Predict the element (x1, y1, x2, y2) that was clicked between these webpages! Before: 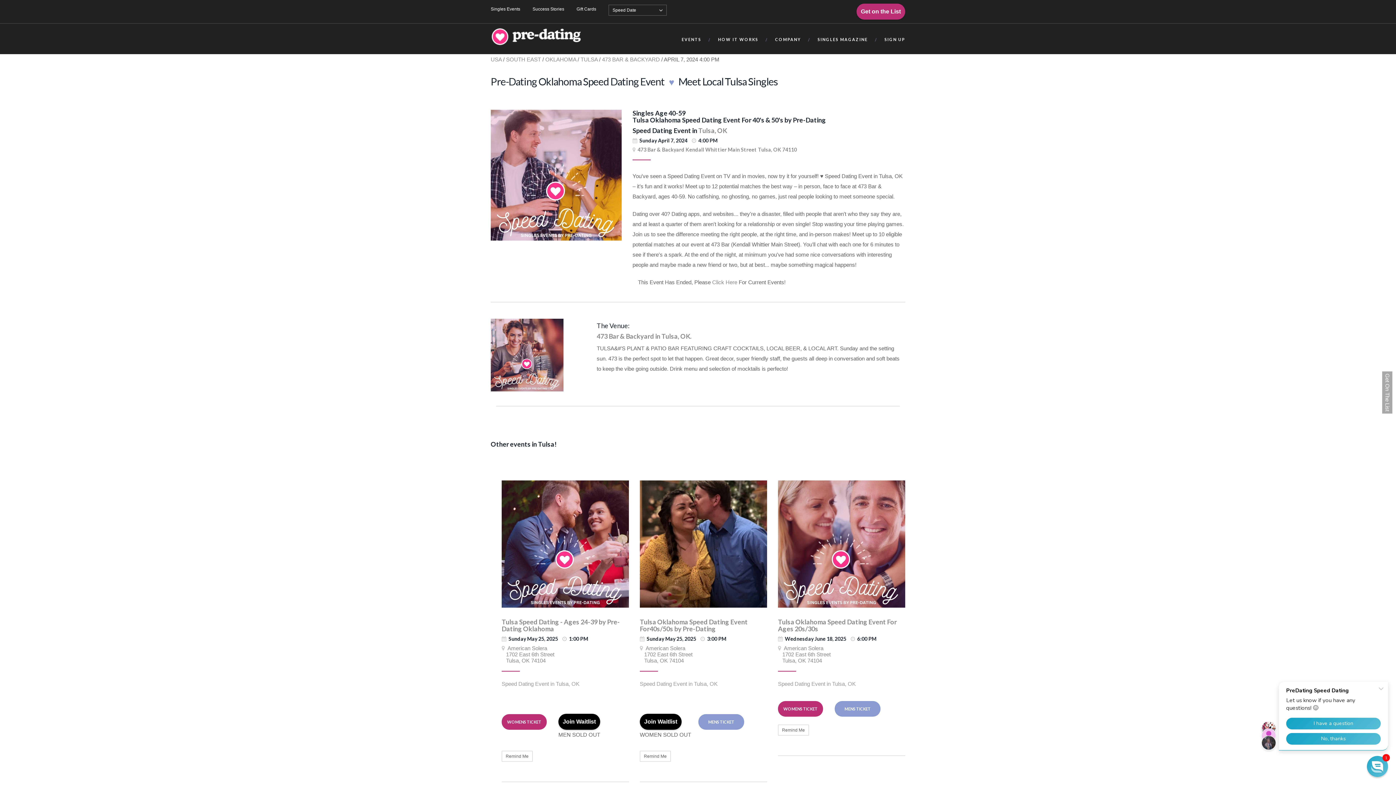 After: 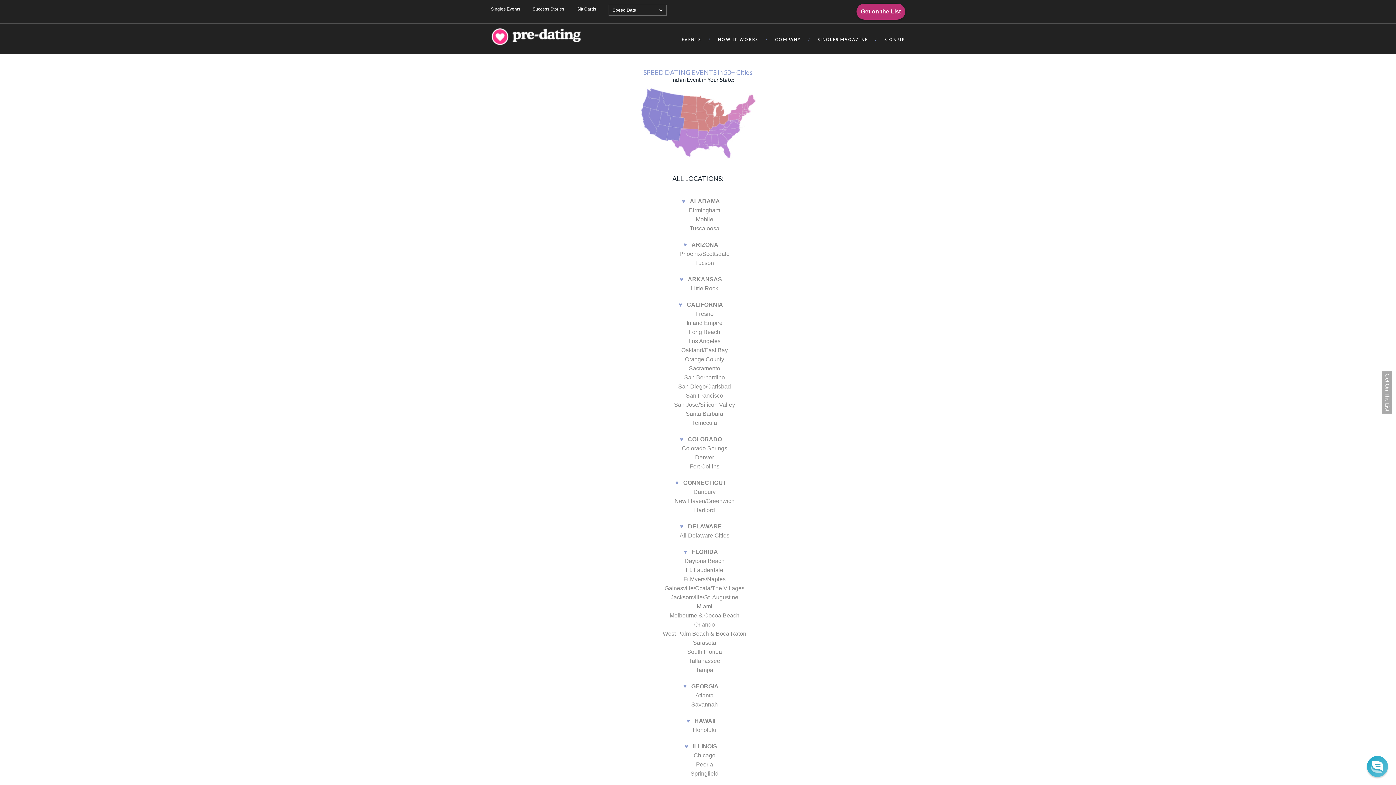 Action: label: USA bbox: (490, 56, 501, 62)